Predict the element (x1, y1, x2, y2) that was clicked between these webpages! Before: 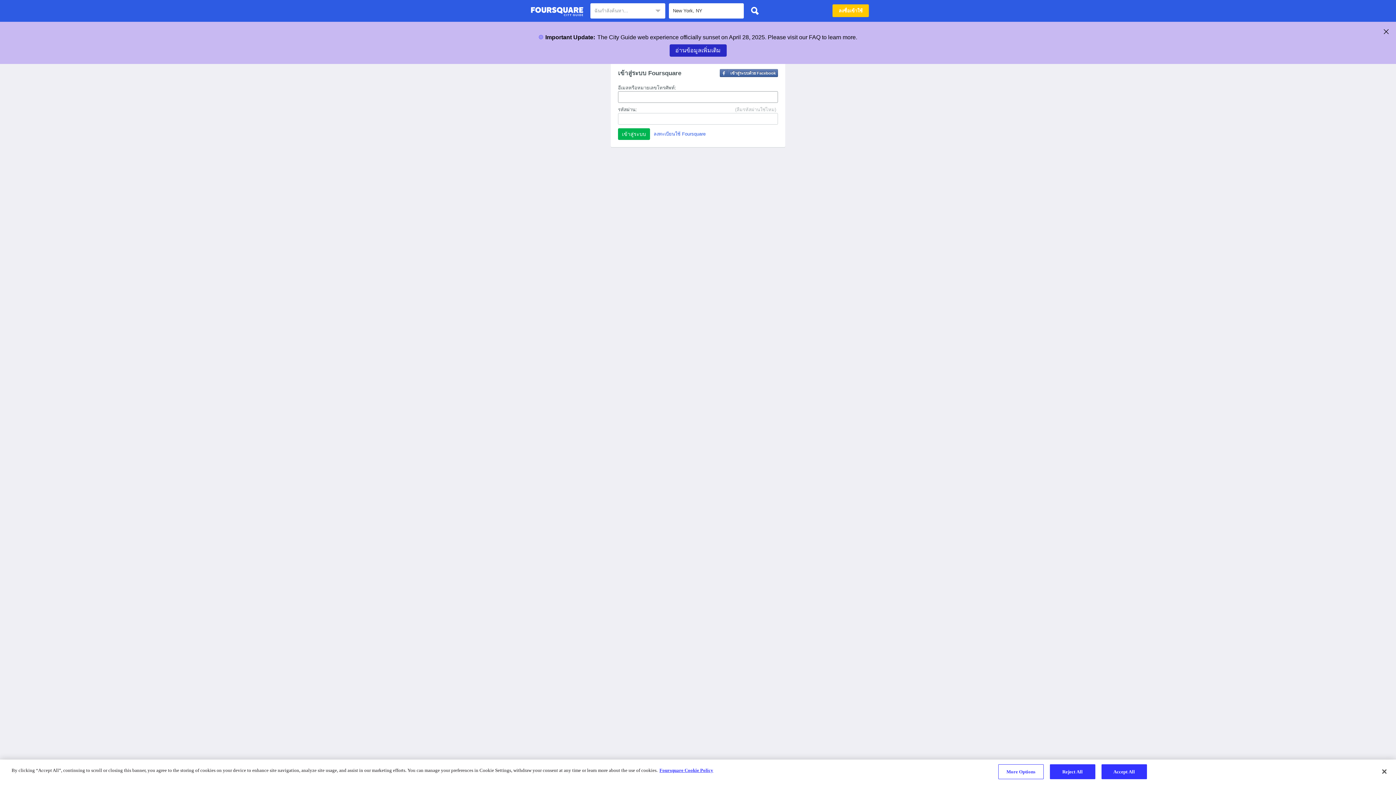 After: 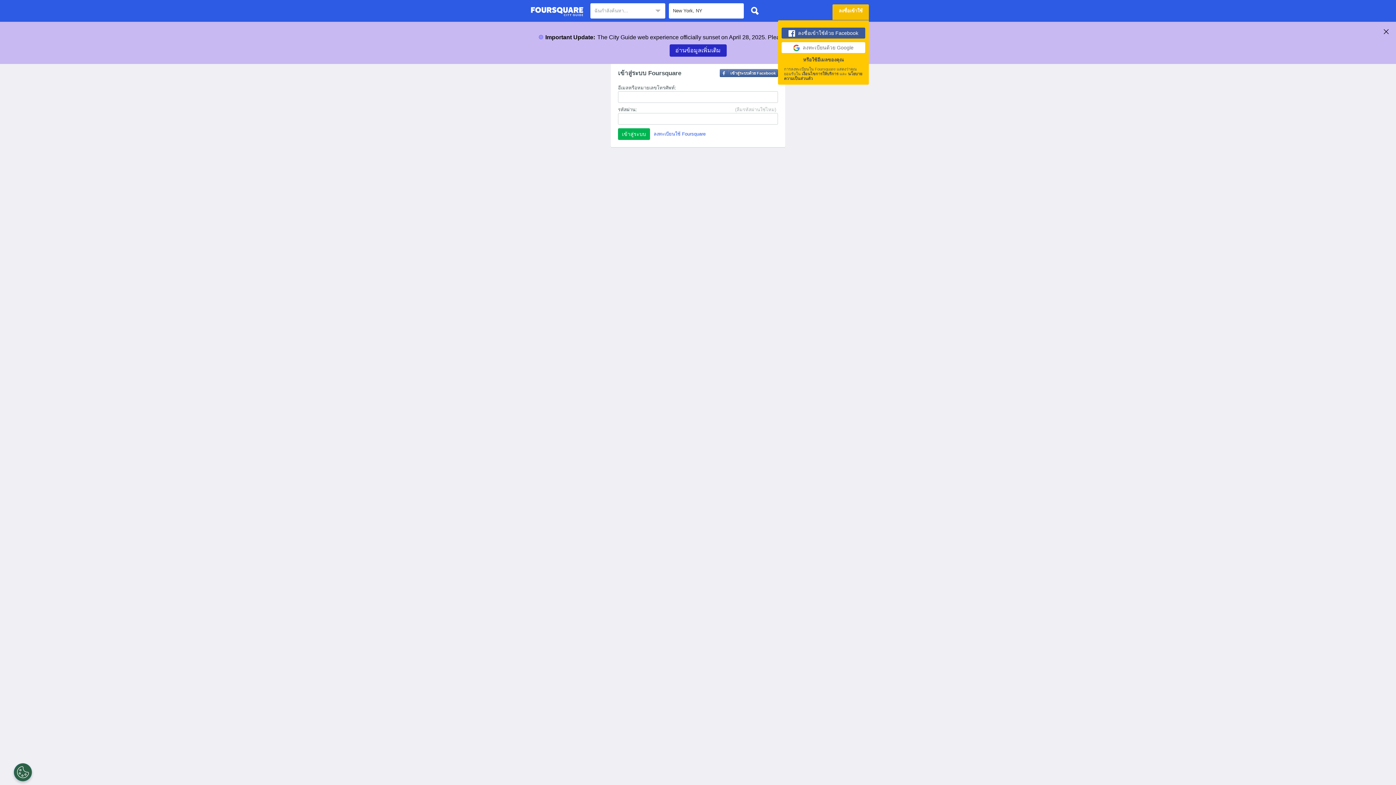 Action: label: ลงชื่อเข้าใช้ bbox: (832, 4, 869, 17)